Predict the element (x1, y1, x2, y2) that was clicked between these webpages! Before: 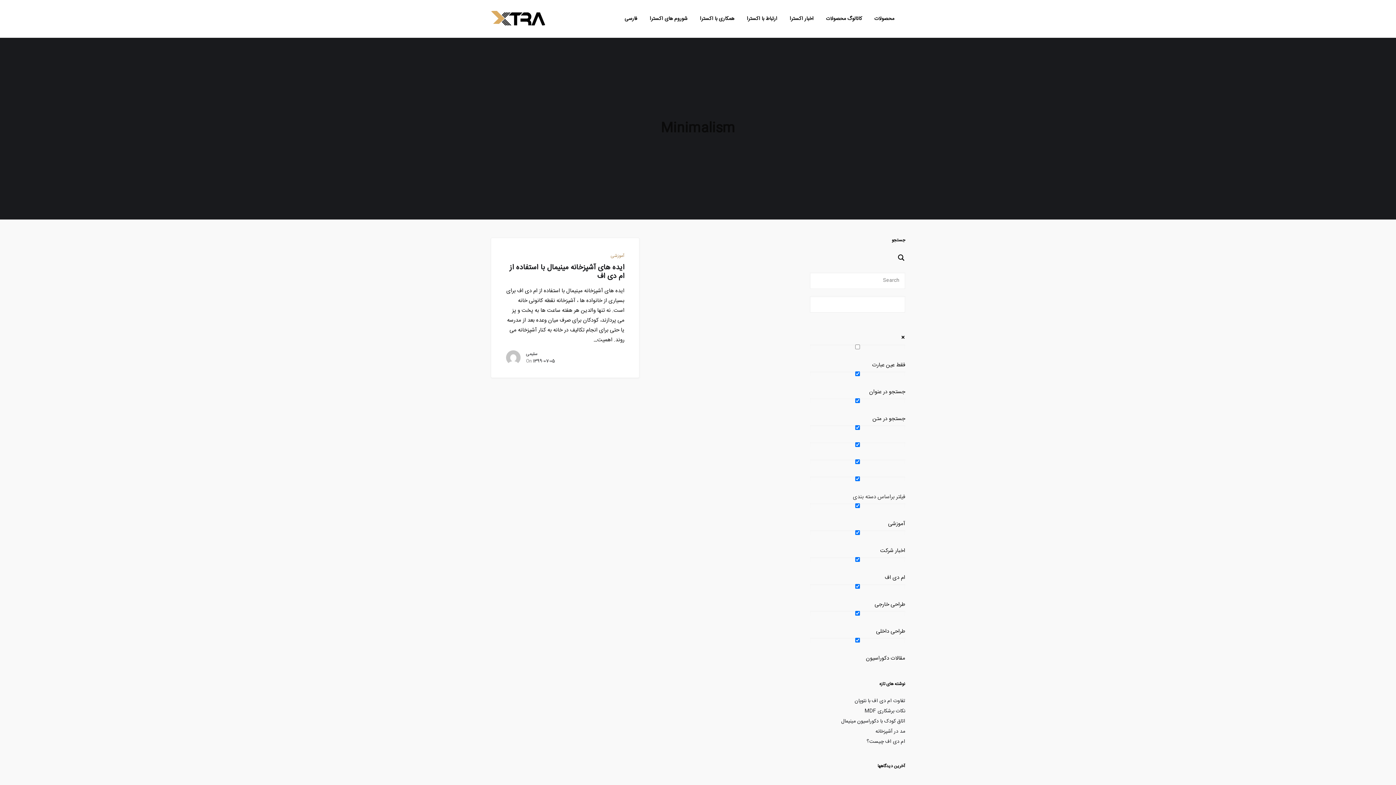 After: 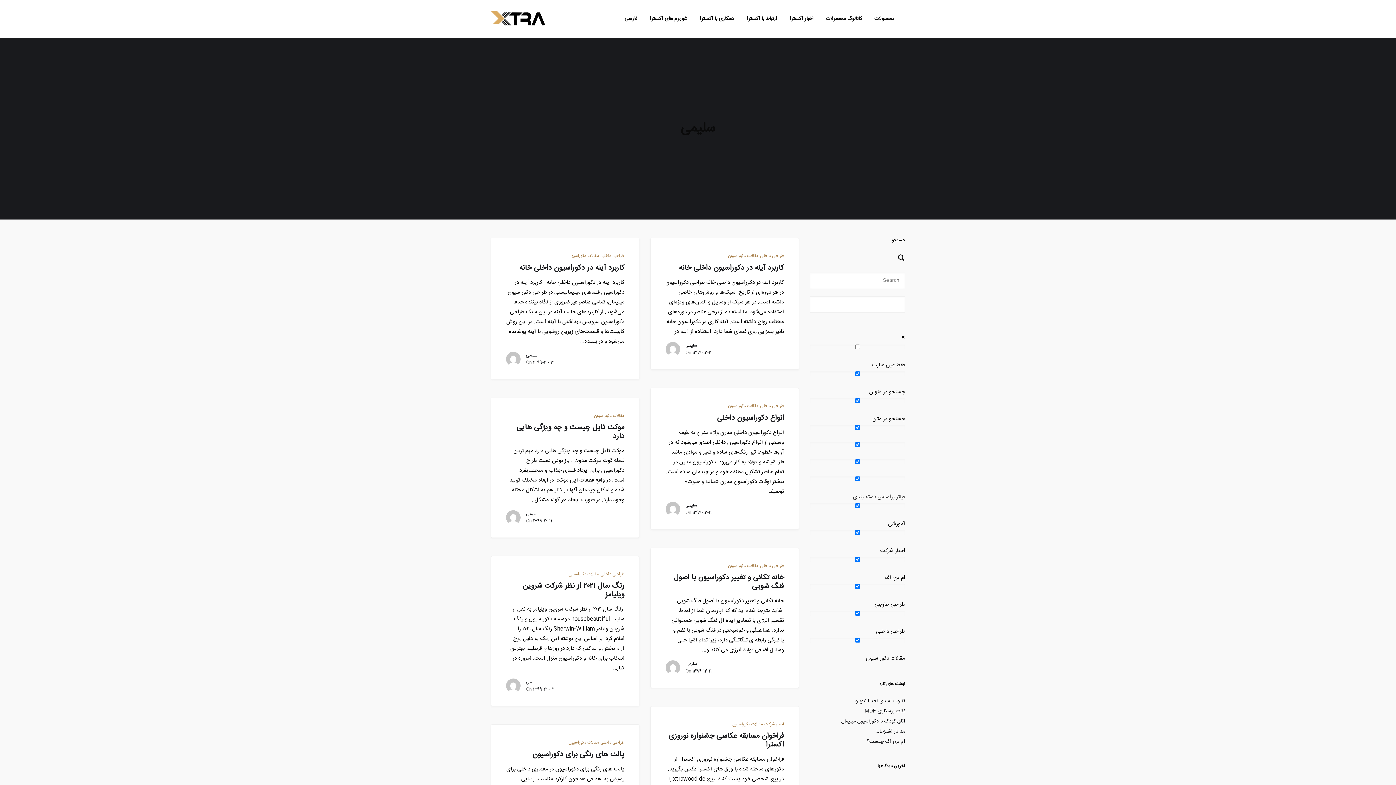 Action: label: سلیمی bbox: (526, 350, 537, 357)